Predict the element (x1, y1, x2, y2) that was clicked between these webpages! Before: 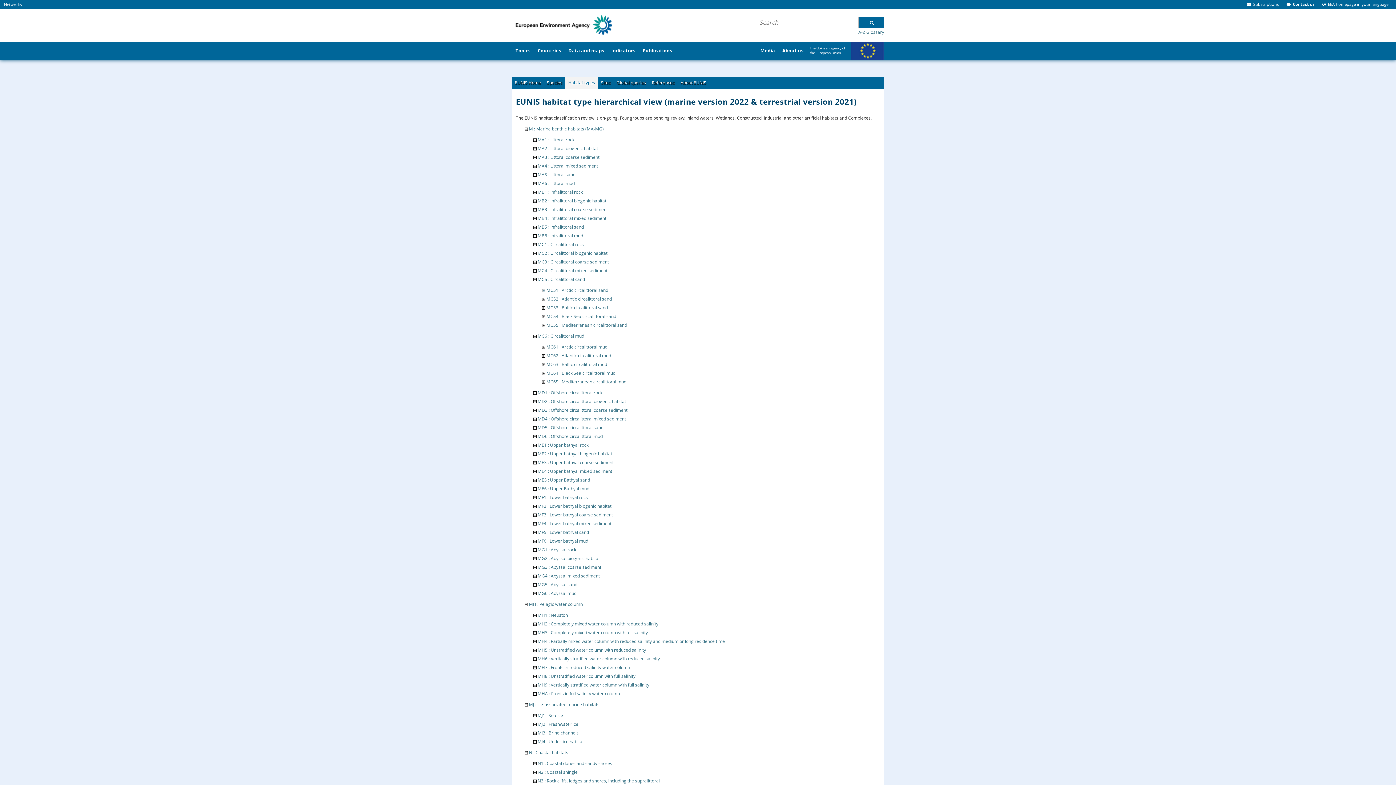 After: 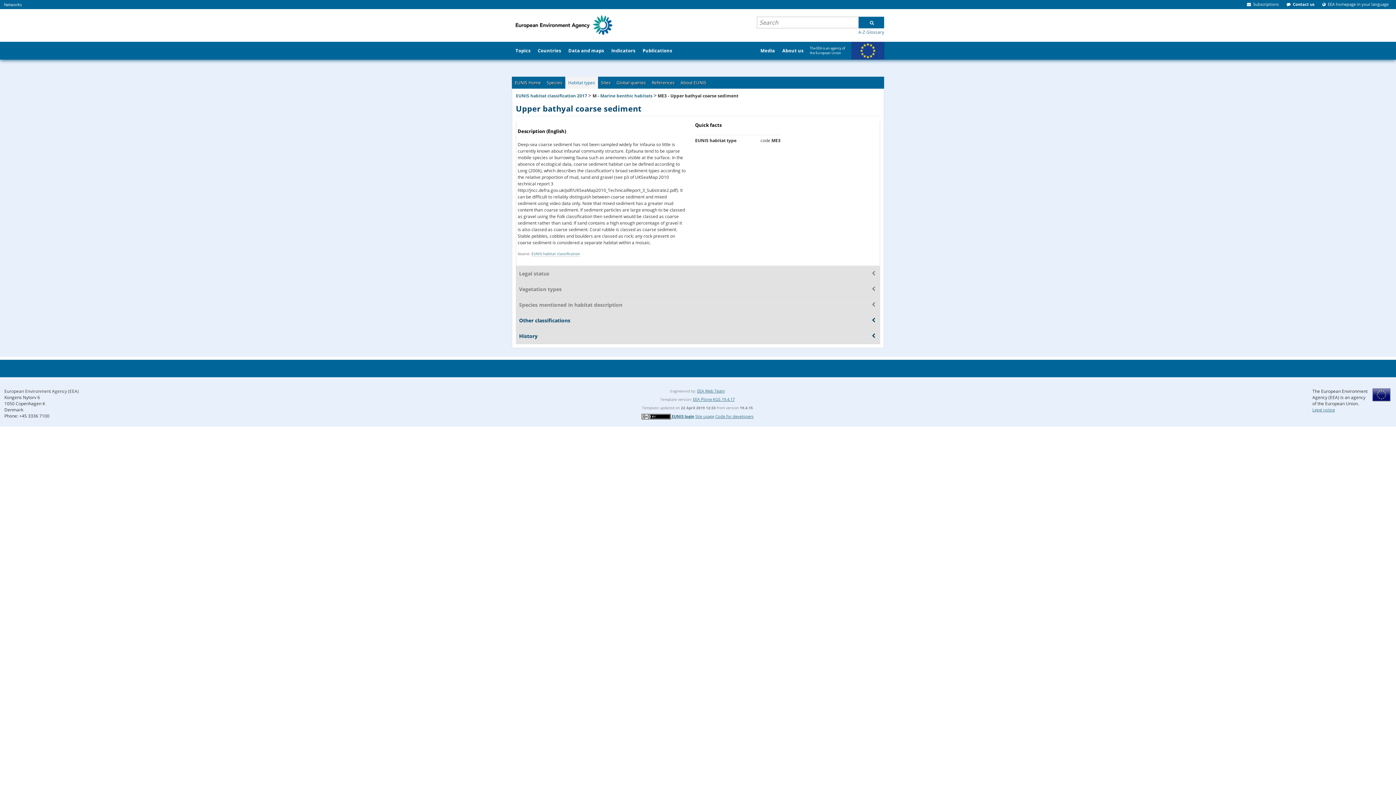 Action: label: ME3 : Upper bathyal coarse sediment bbox: (537, 459, 613, 465)